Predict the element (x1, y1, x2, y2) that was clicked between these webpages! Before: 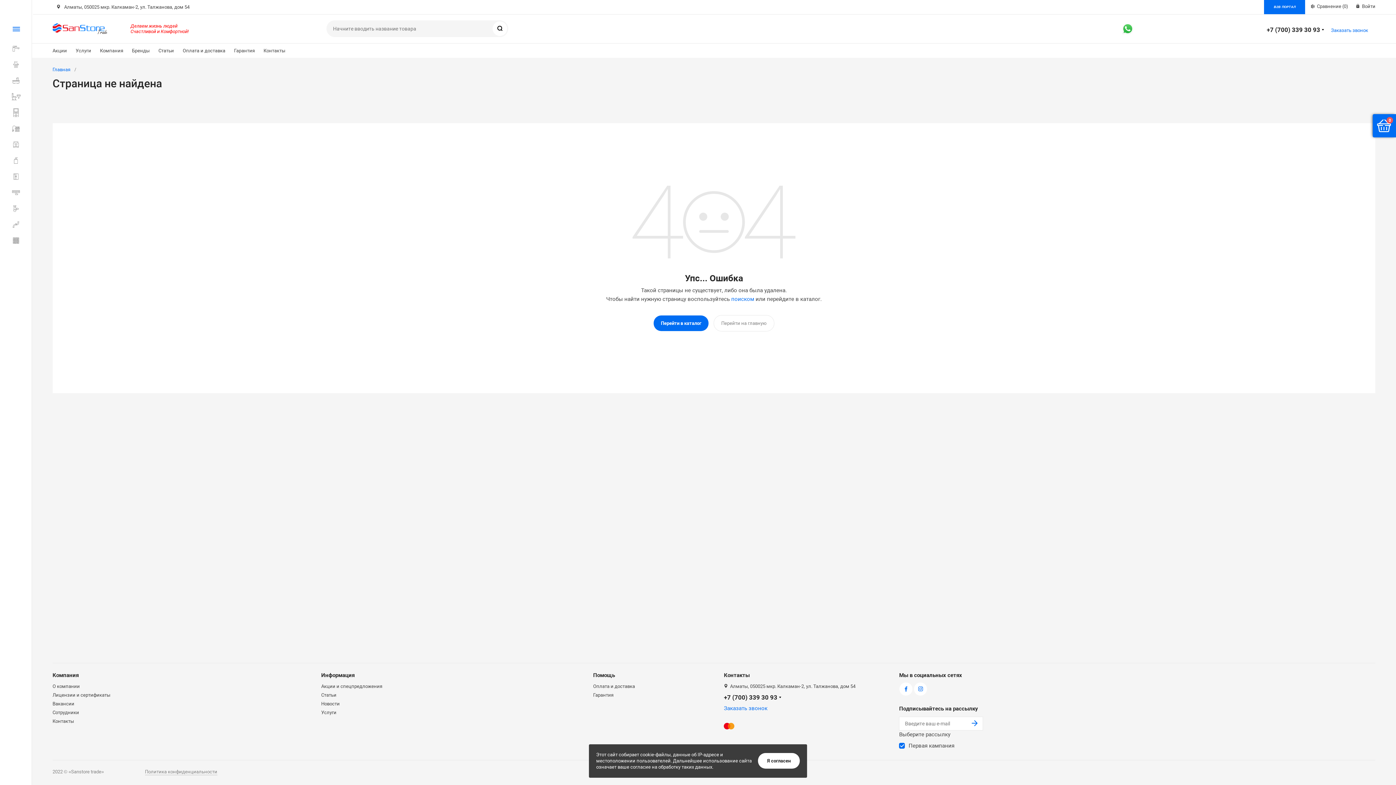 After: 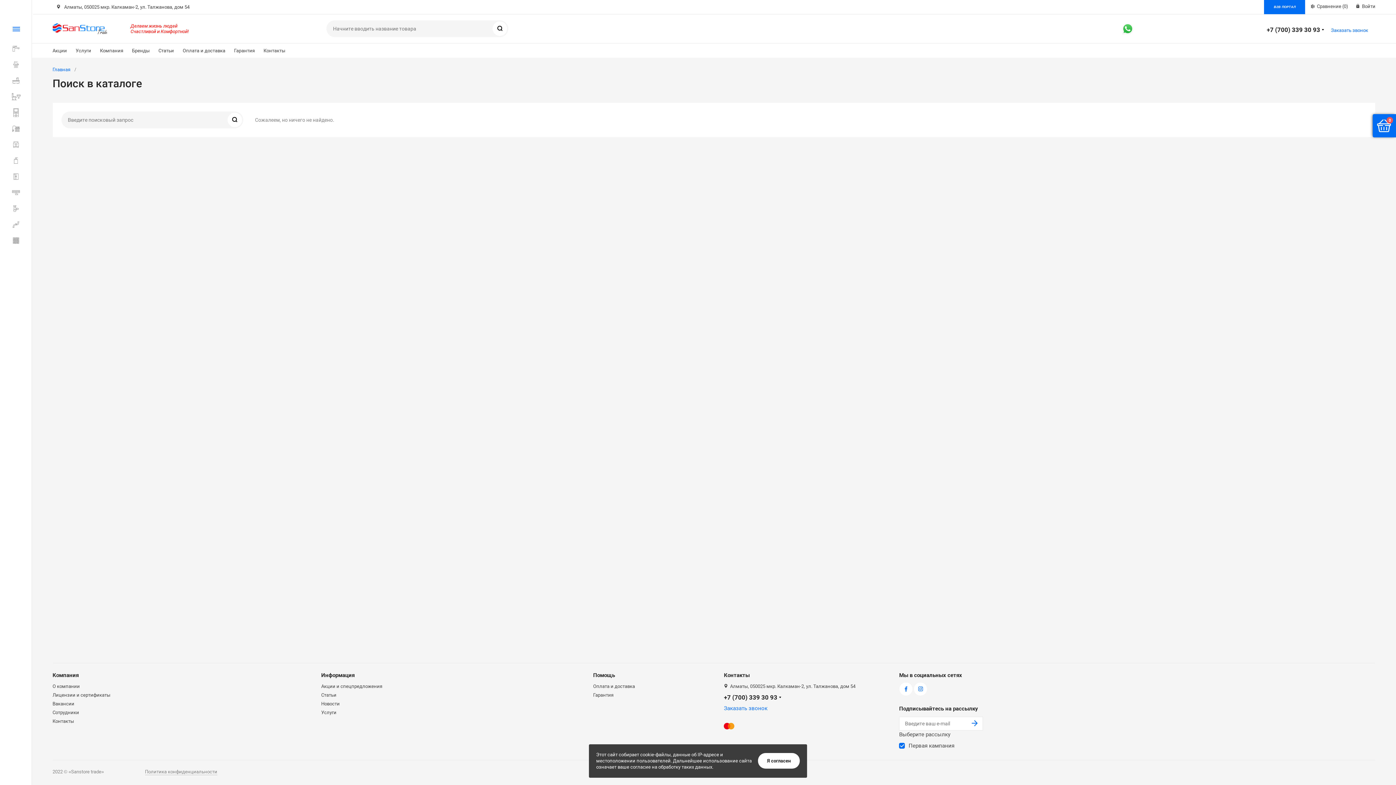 Action: bbox: (492, 21, 507, 36) label: Поиск